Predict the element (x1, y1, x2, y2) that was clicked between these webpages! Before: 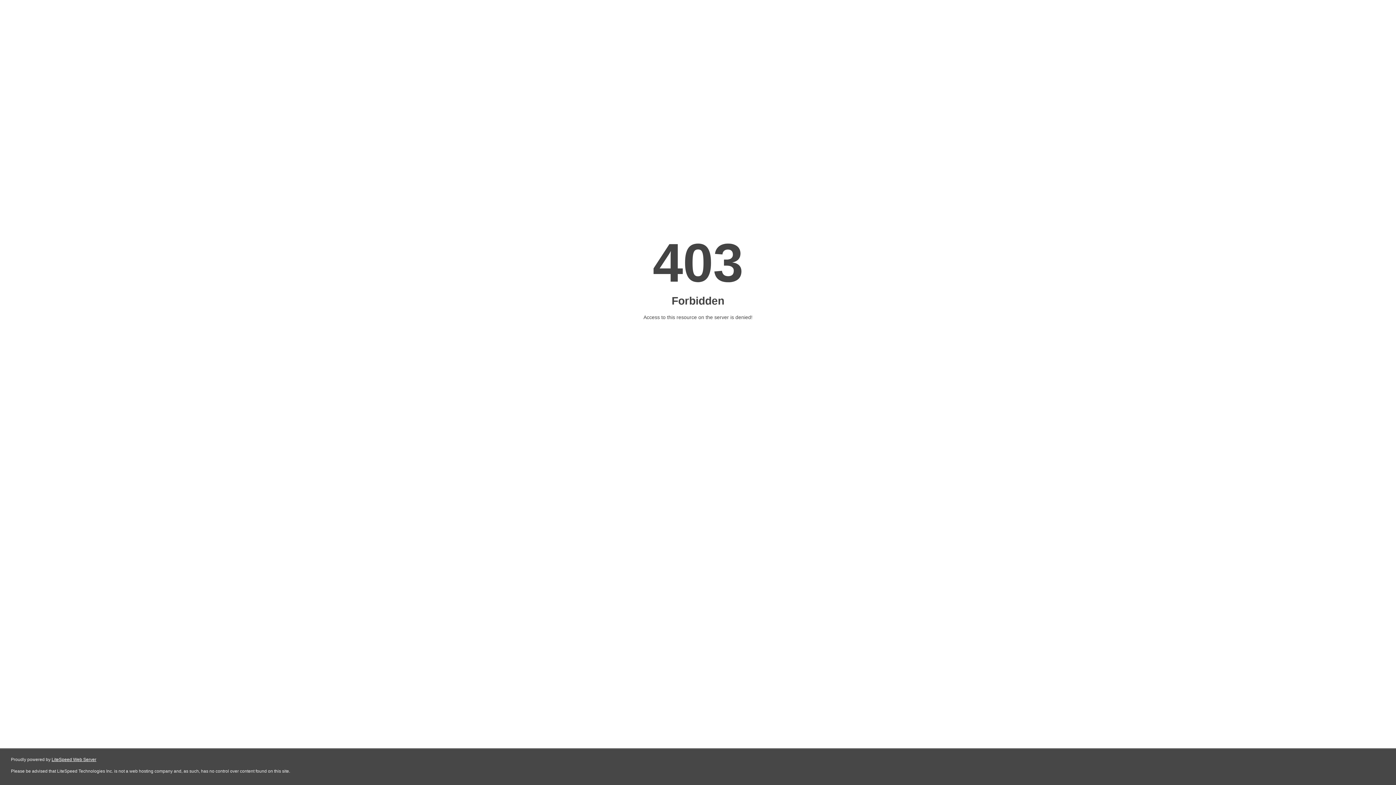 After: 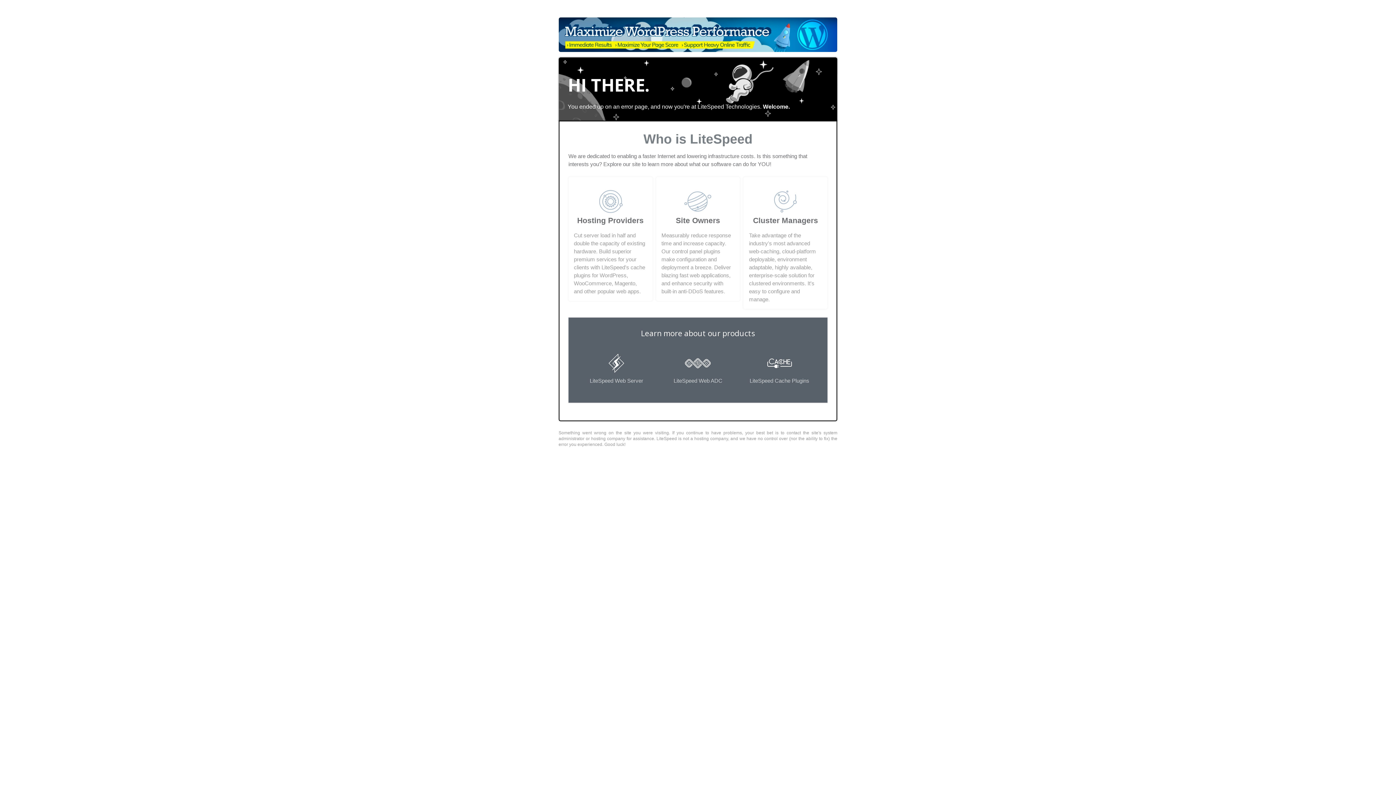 Action: label: LiteSpeed Web Server bbox: (51, 757, 96, 762)